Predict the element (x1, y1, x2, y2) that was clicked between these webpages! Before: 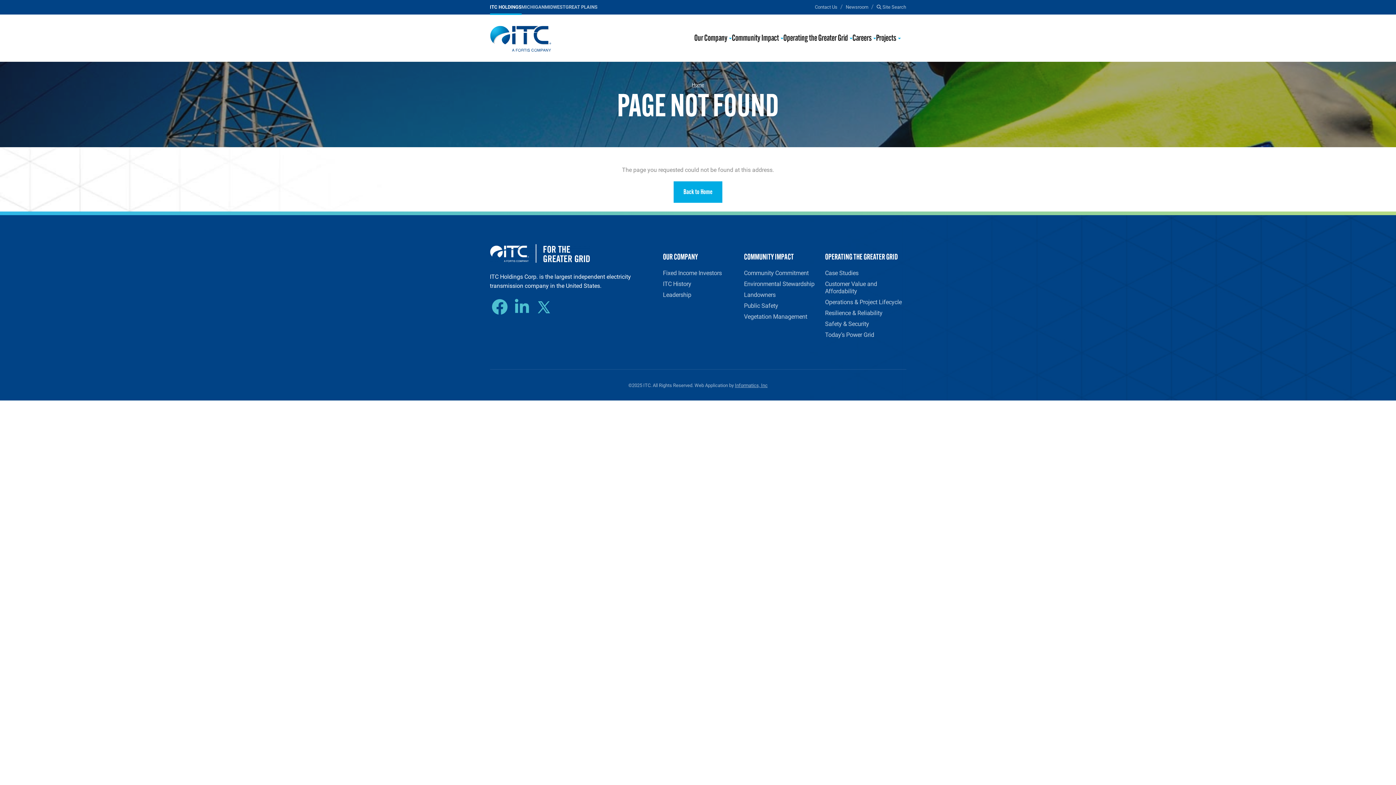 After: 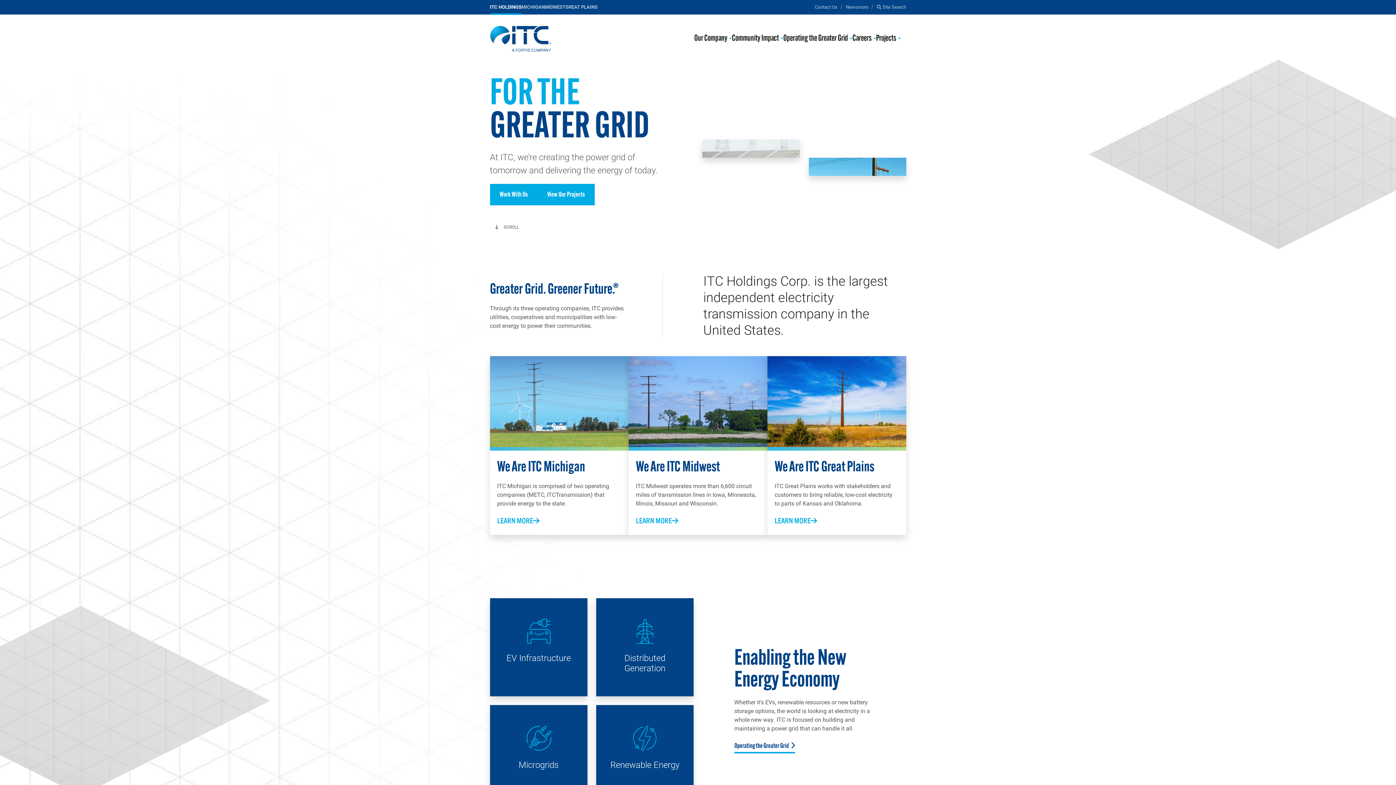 Action: bbox: (673, 181, 722, 202) label: Back to Home